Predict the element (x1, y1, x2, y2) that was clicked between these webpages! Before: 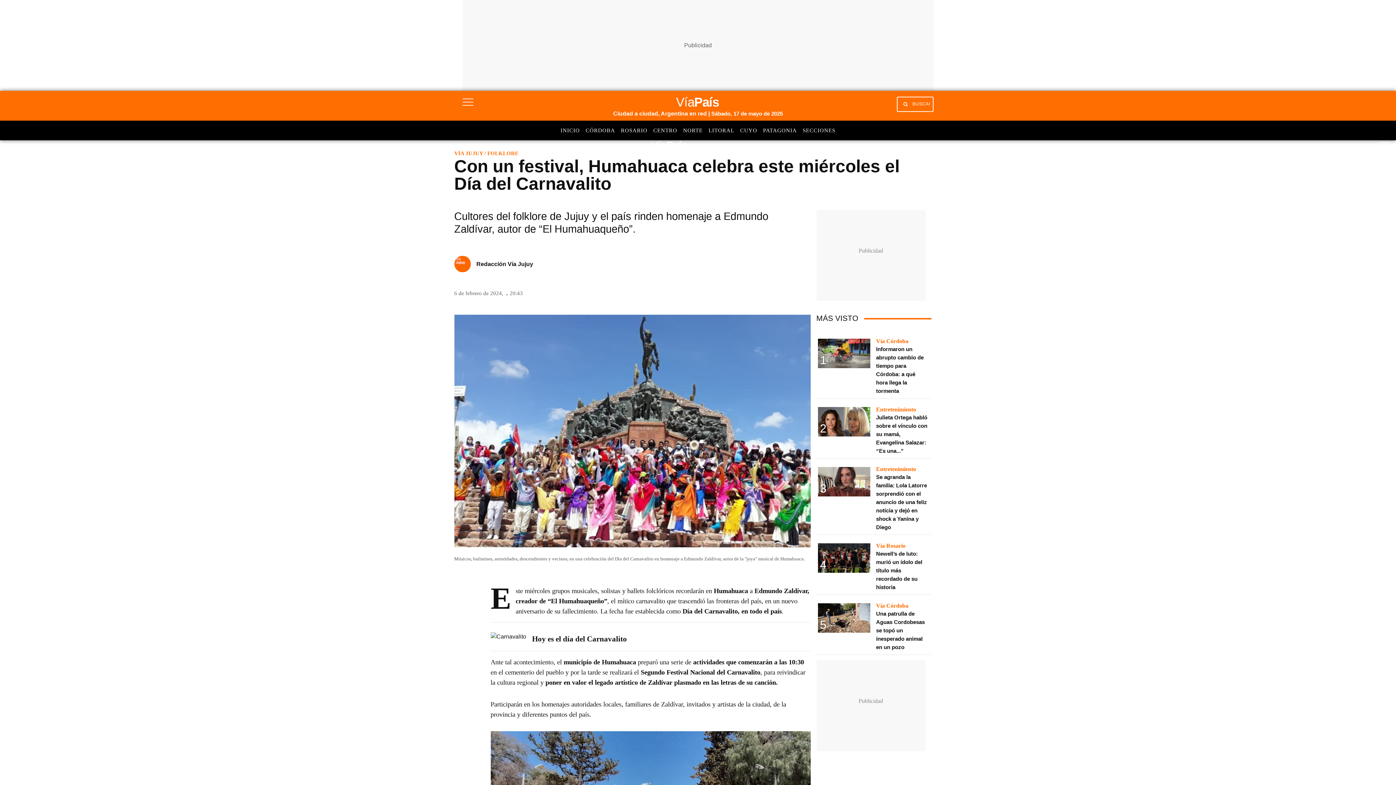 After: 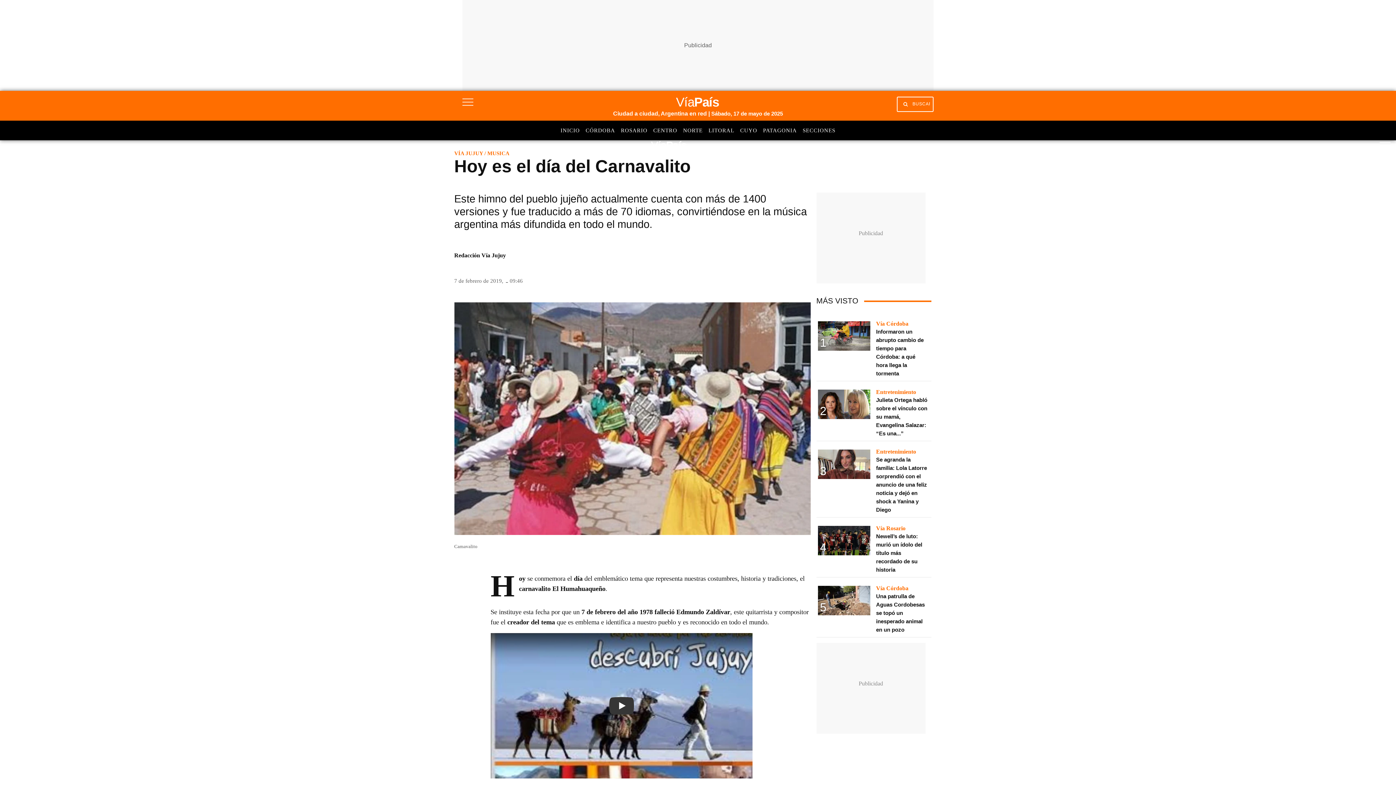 Action: bbox: (490, 632, 526, 641)